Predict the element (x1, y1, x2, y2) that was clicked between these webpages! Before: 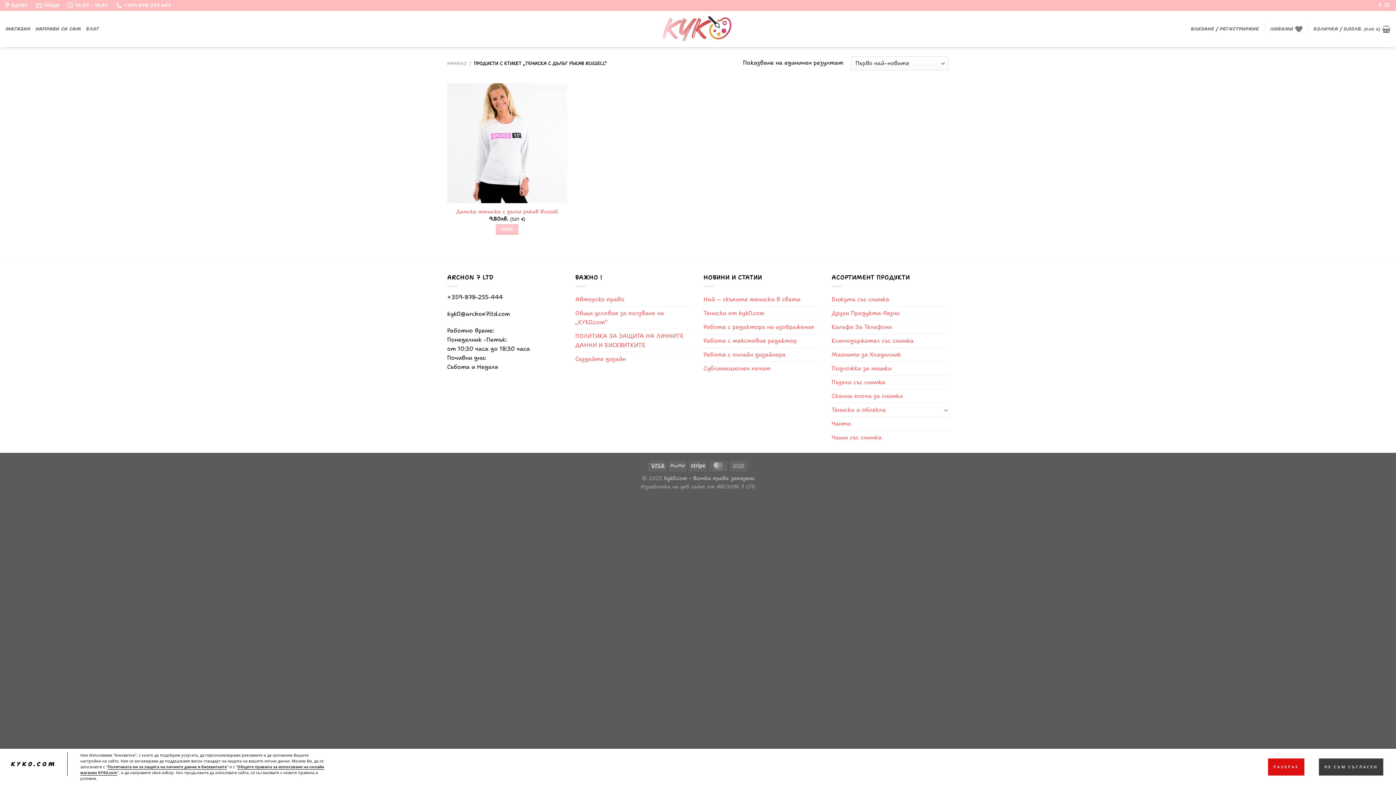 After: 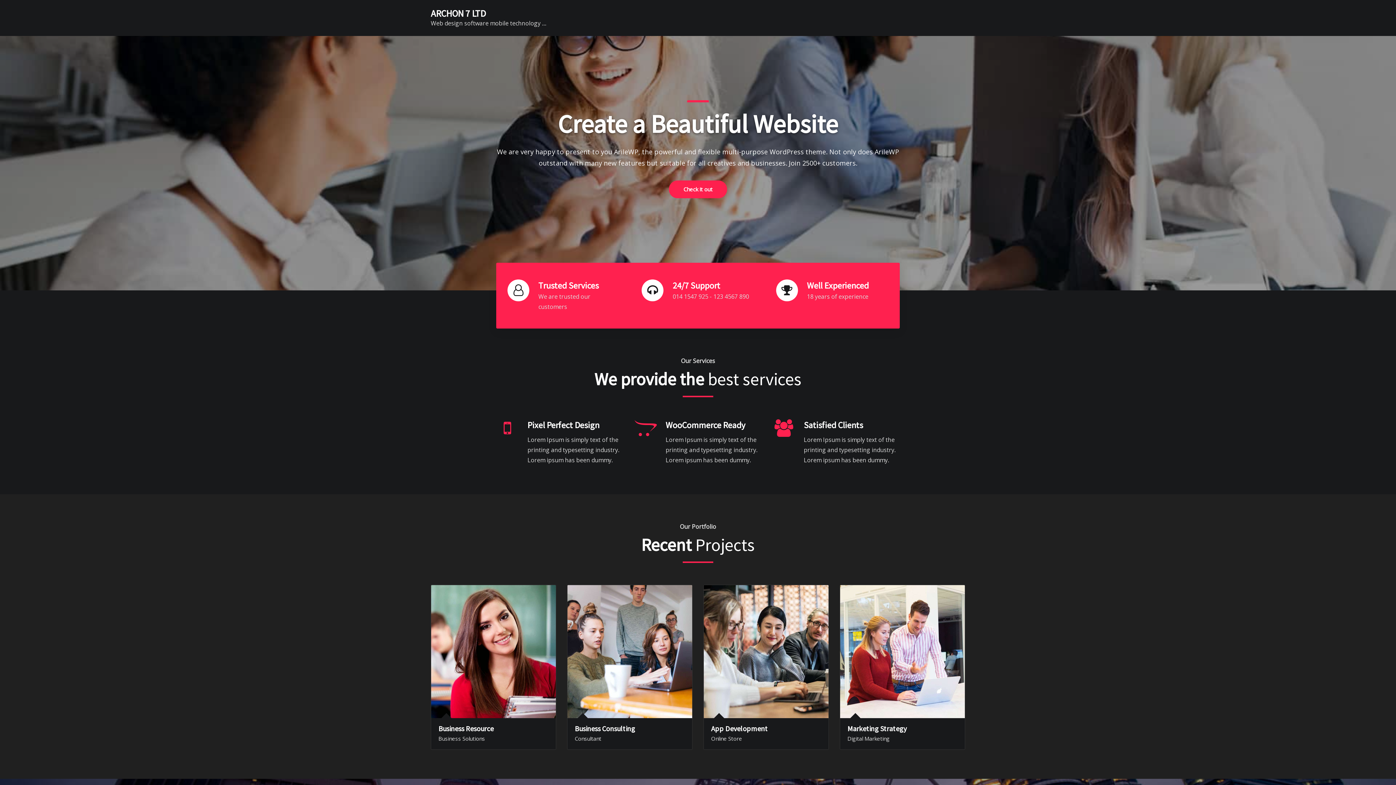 Action: label: Изработка на уеб сайт от ARCHON 7 LTD bbox: (640, 483, 755, 490)